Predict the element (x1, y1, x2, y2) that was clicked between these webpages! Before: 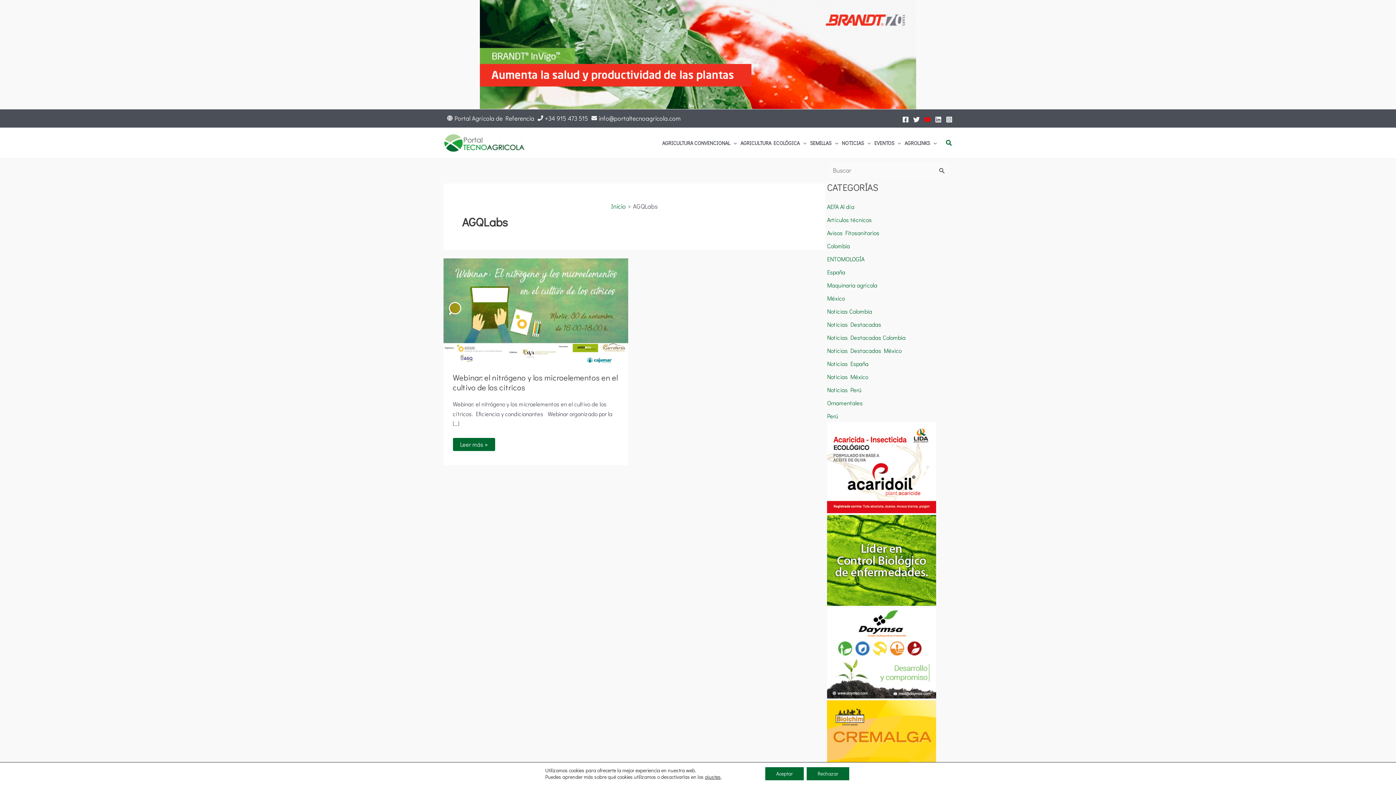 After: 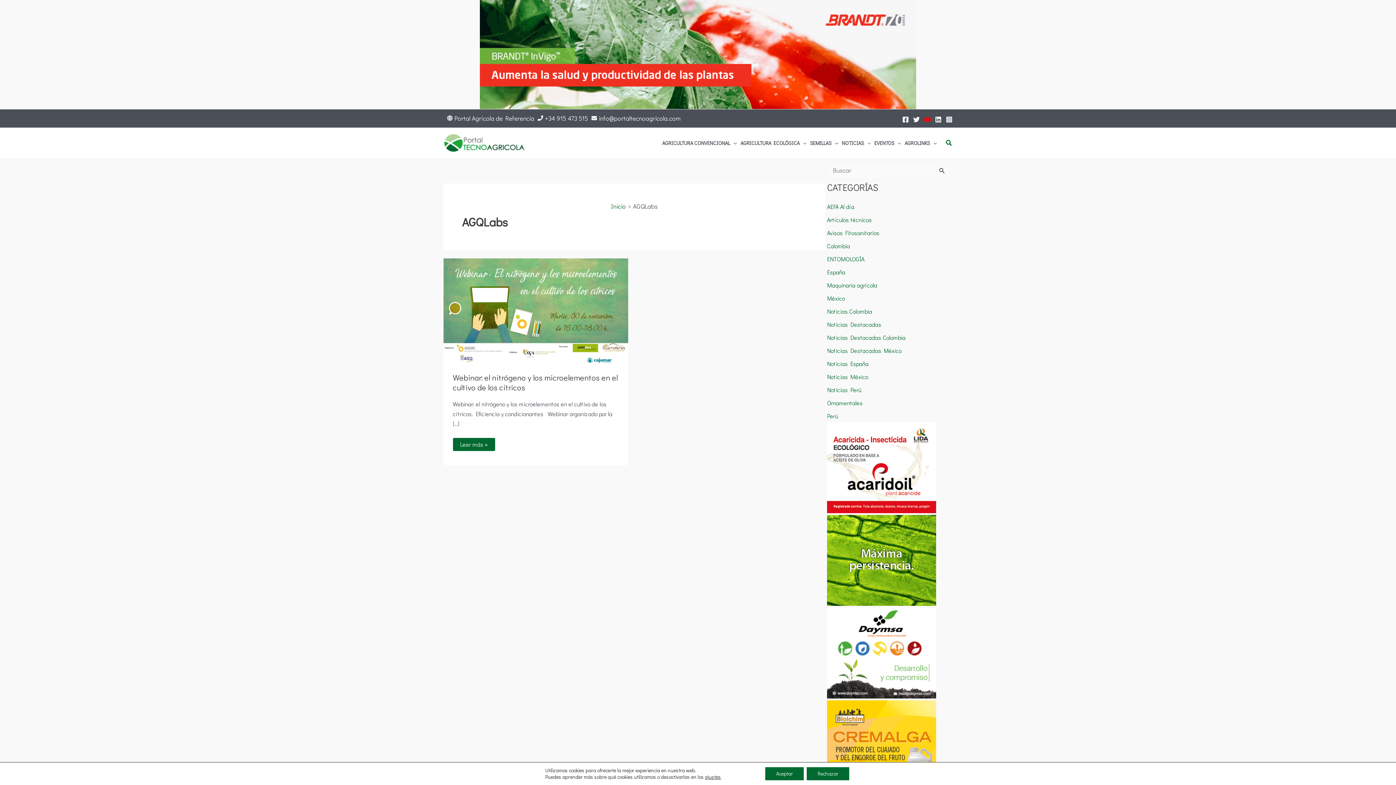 Action: bbox: (946, 116, 952, 122) label: Instagram